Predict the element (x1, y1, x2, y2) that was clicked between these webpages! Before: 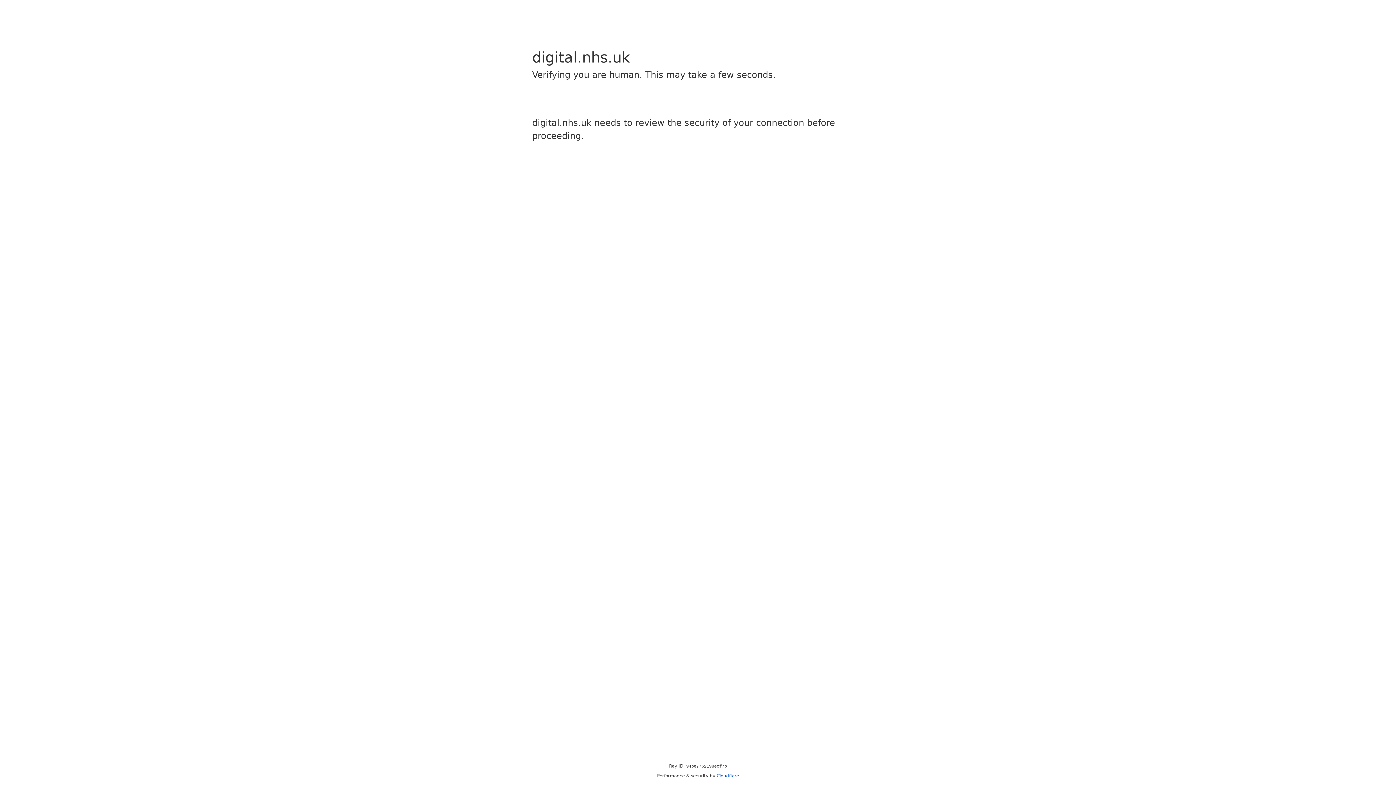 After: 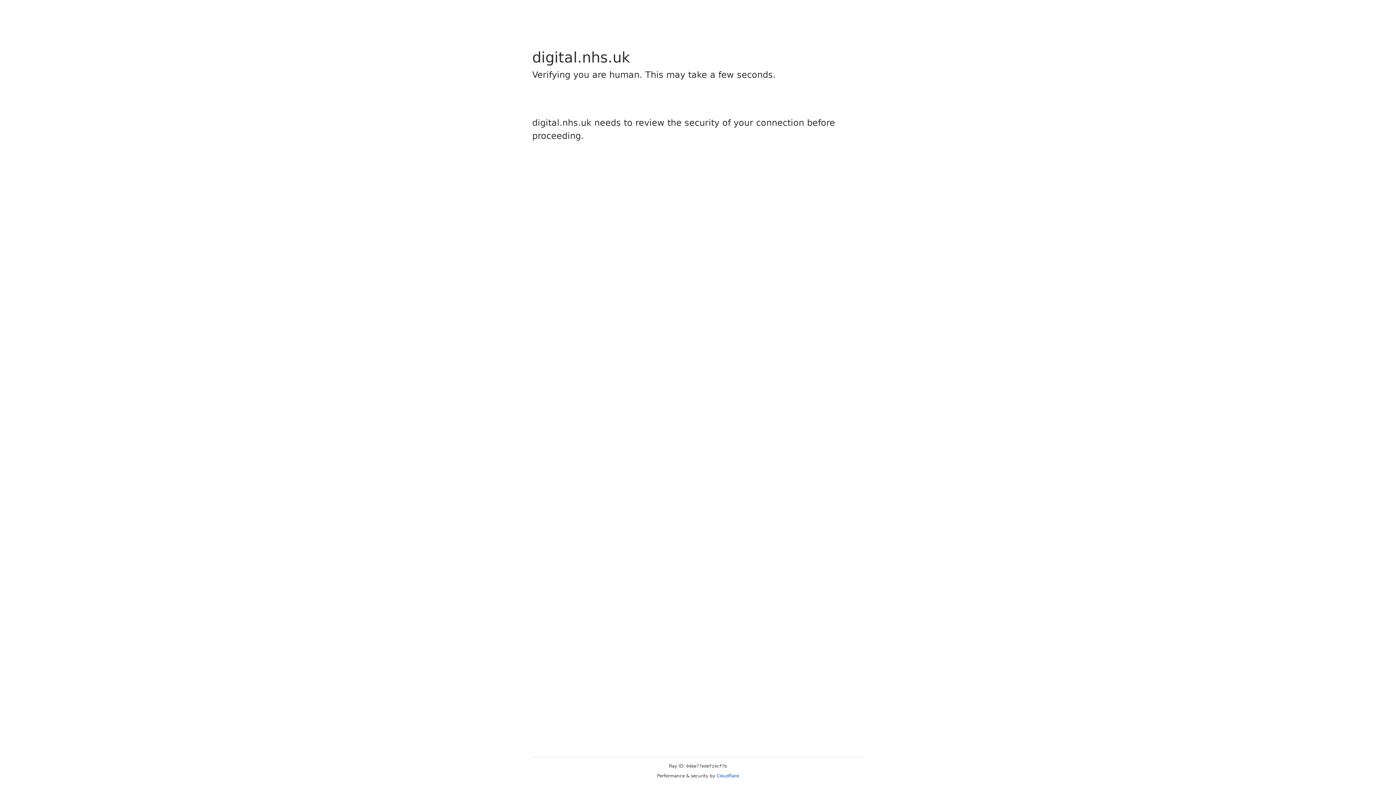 Action: bbox: (716, 773, 739, 778) label: Cloudflare